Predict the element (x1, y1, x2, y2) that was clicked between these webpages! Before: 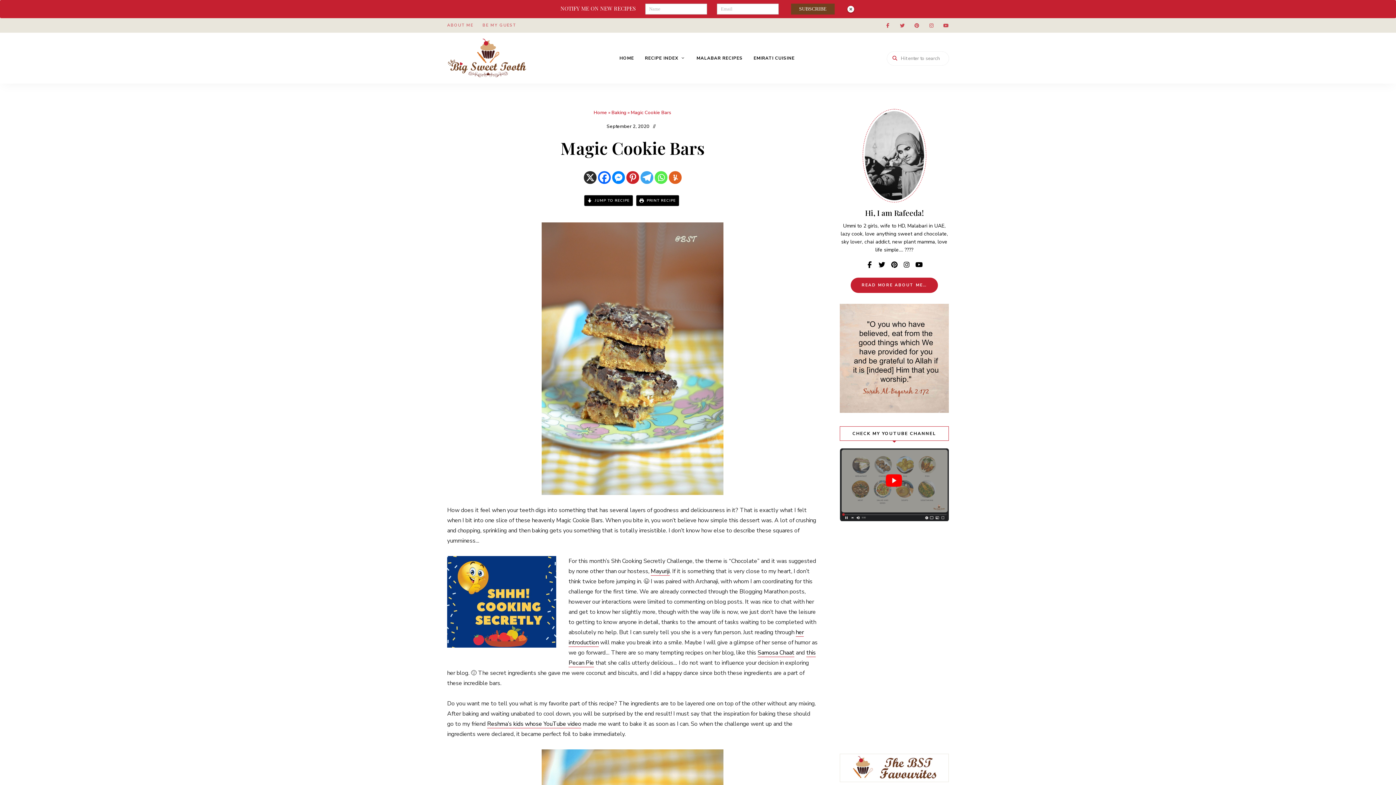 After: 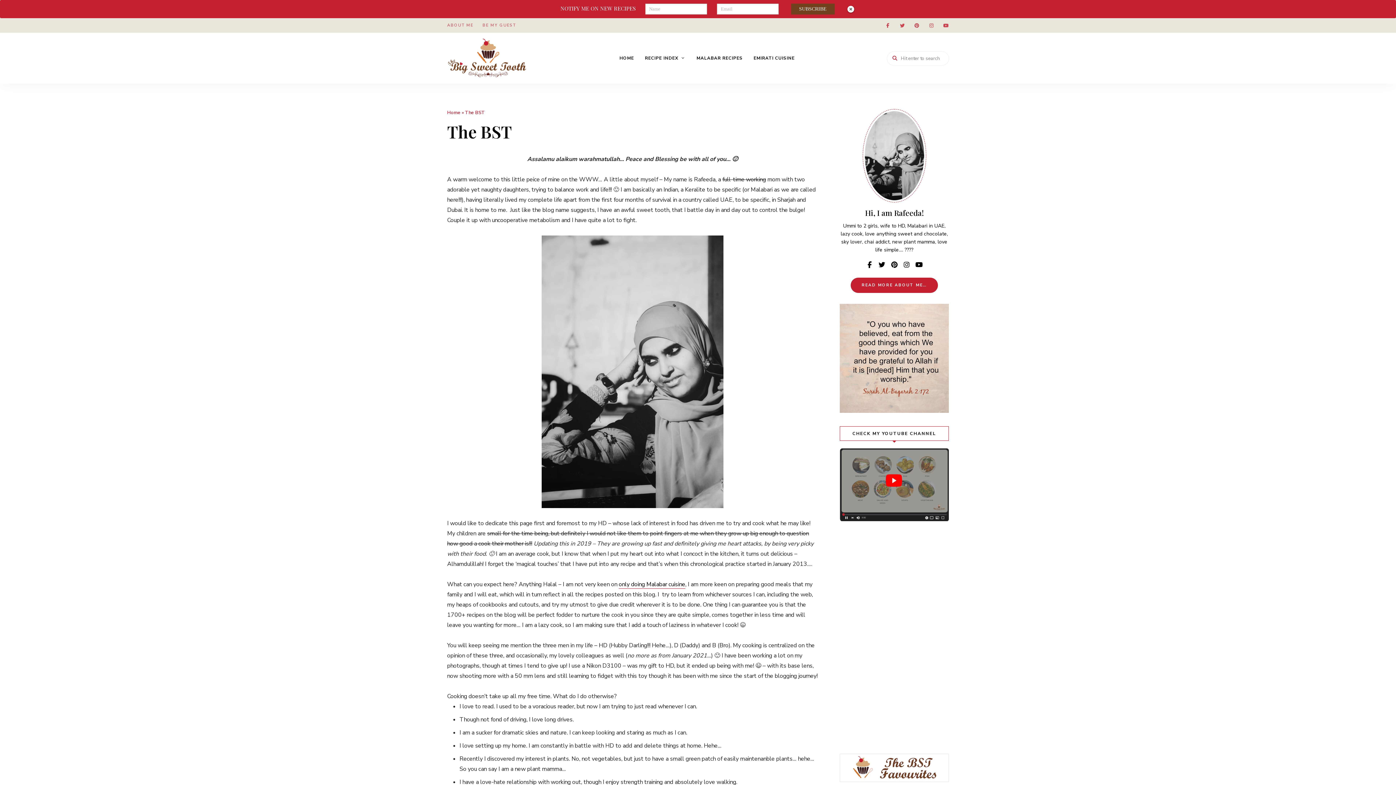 Action: bbox: (447, 18, 473, 32) label: ABOUT ME